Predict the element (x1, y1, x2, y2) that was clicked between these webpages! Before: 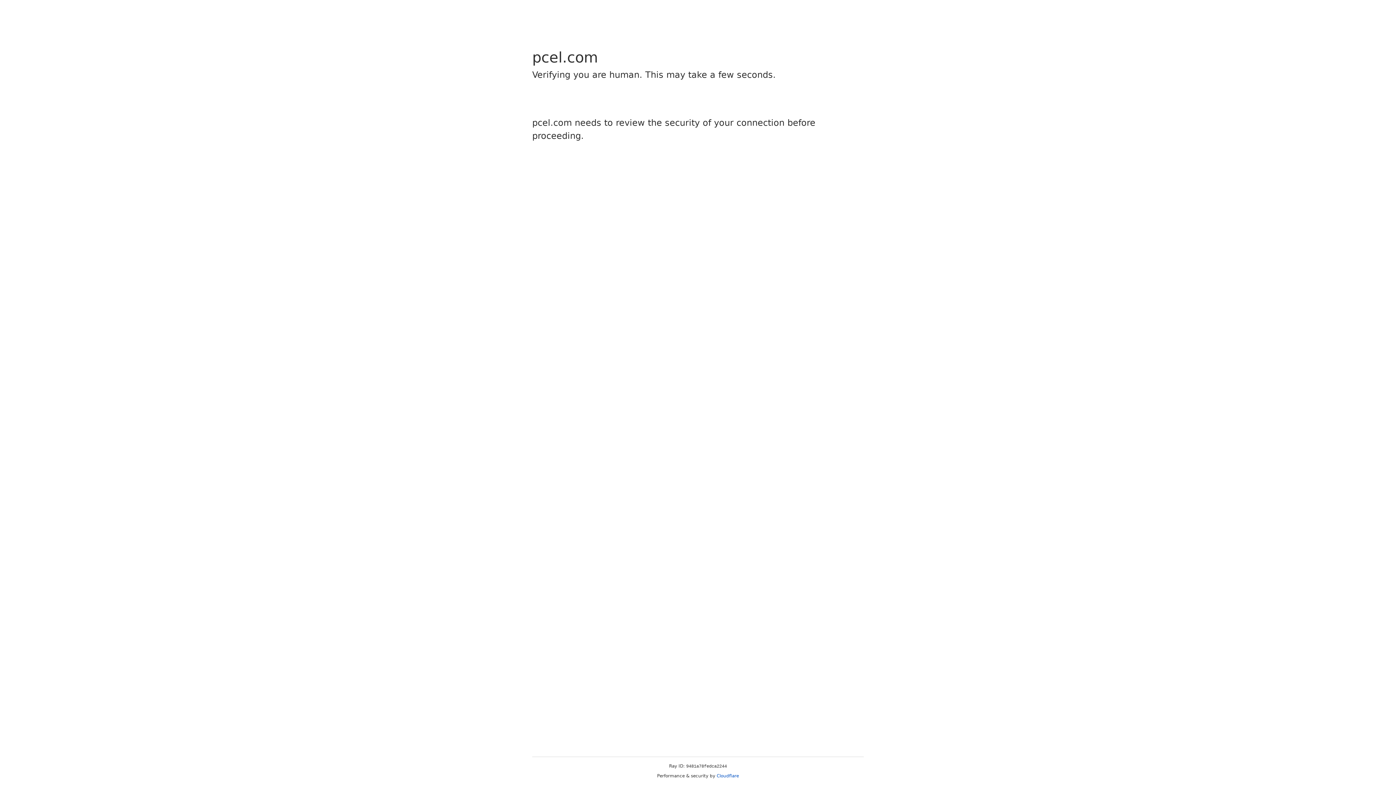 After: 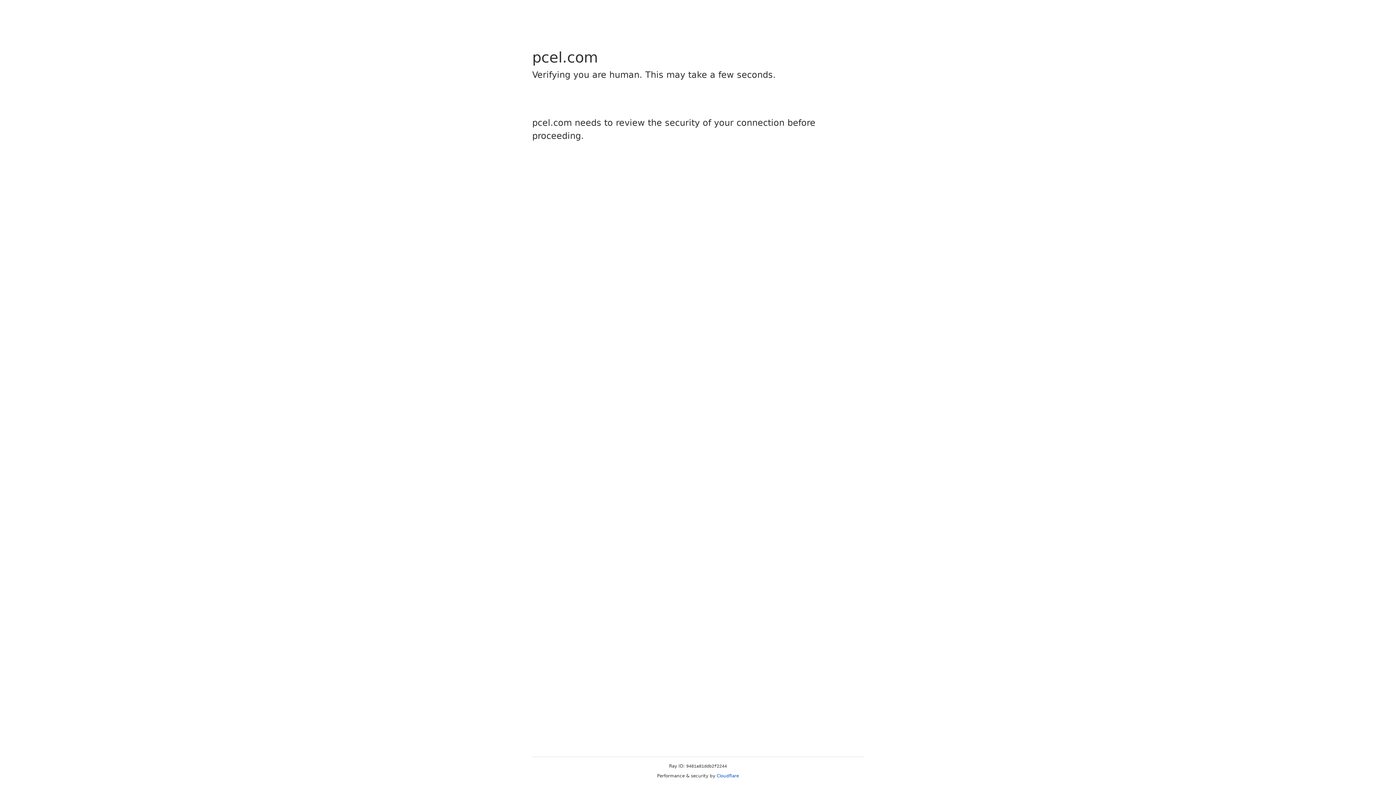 Action: bbox: (716, 773, 739, 778) label: Cloudflare